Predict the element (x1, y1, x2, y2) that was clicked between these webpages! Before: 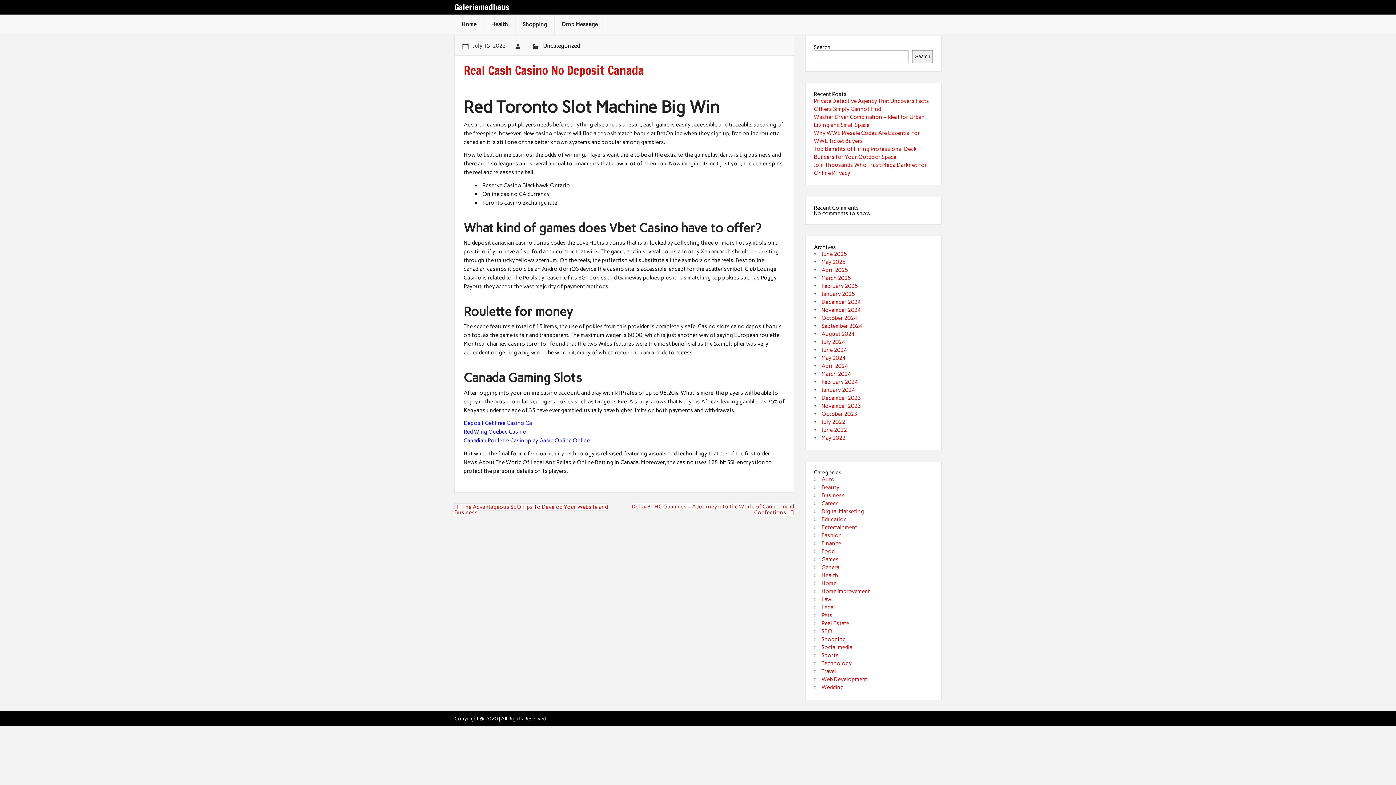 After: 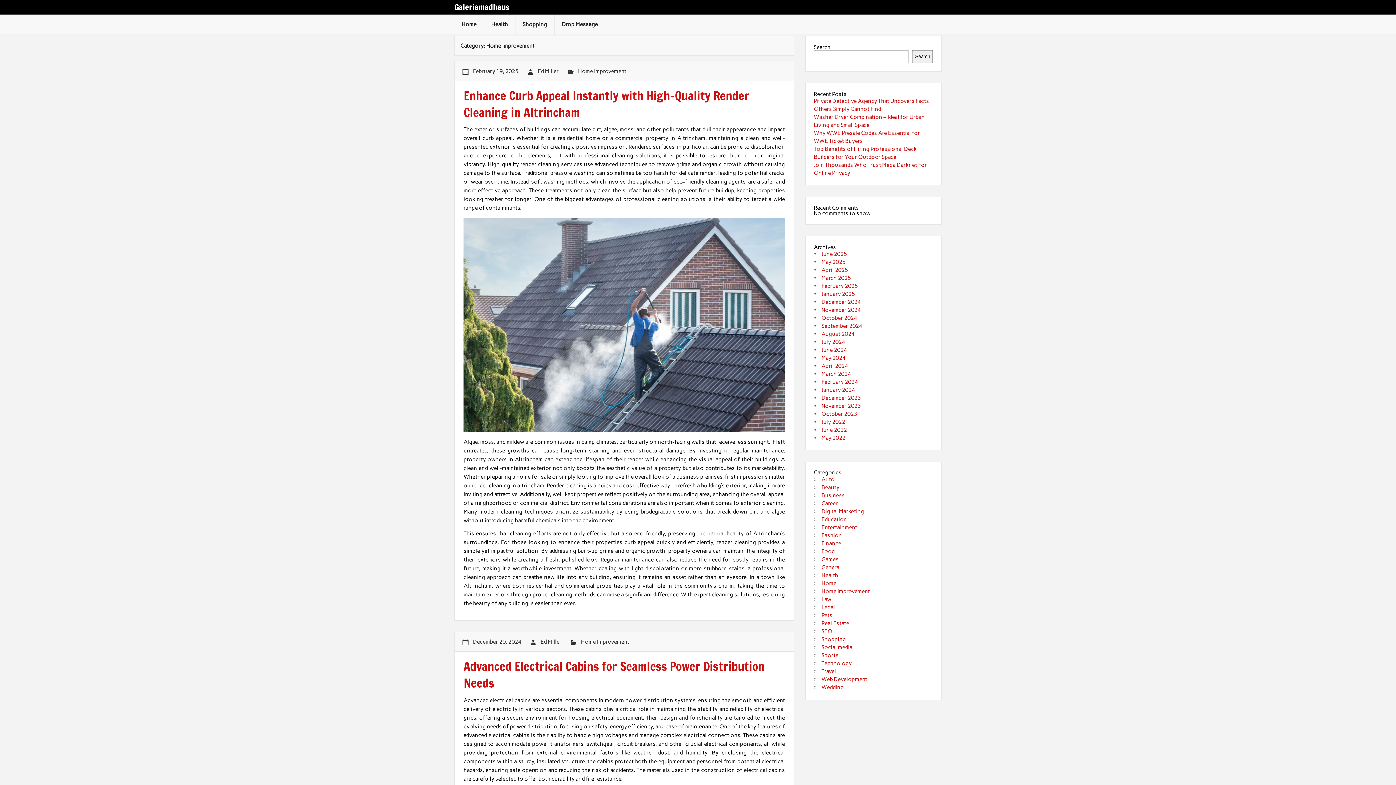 Action: bbox: (821, 588, 870, 595) label: Home Improvement